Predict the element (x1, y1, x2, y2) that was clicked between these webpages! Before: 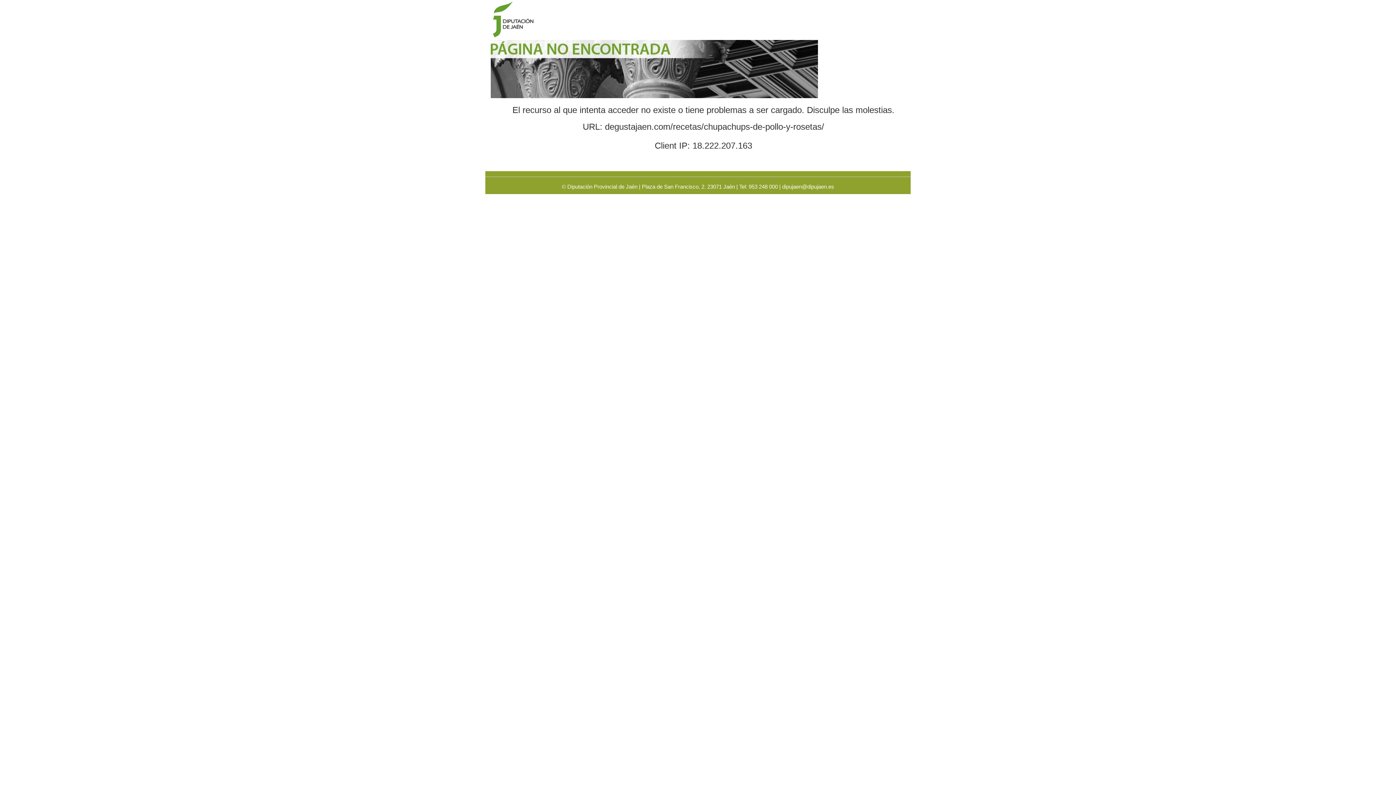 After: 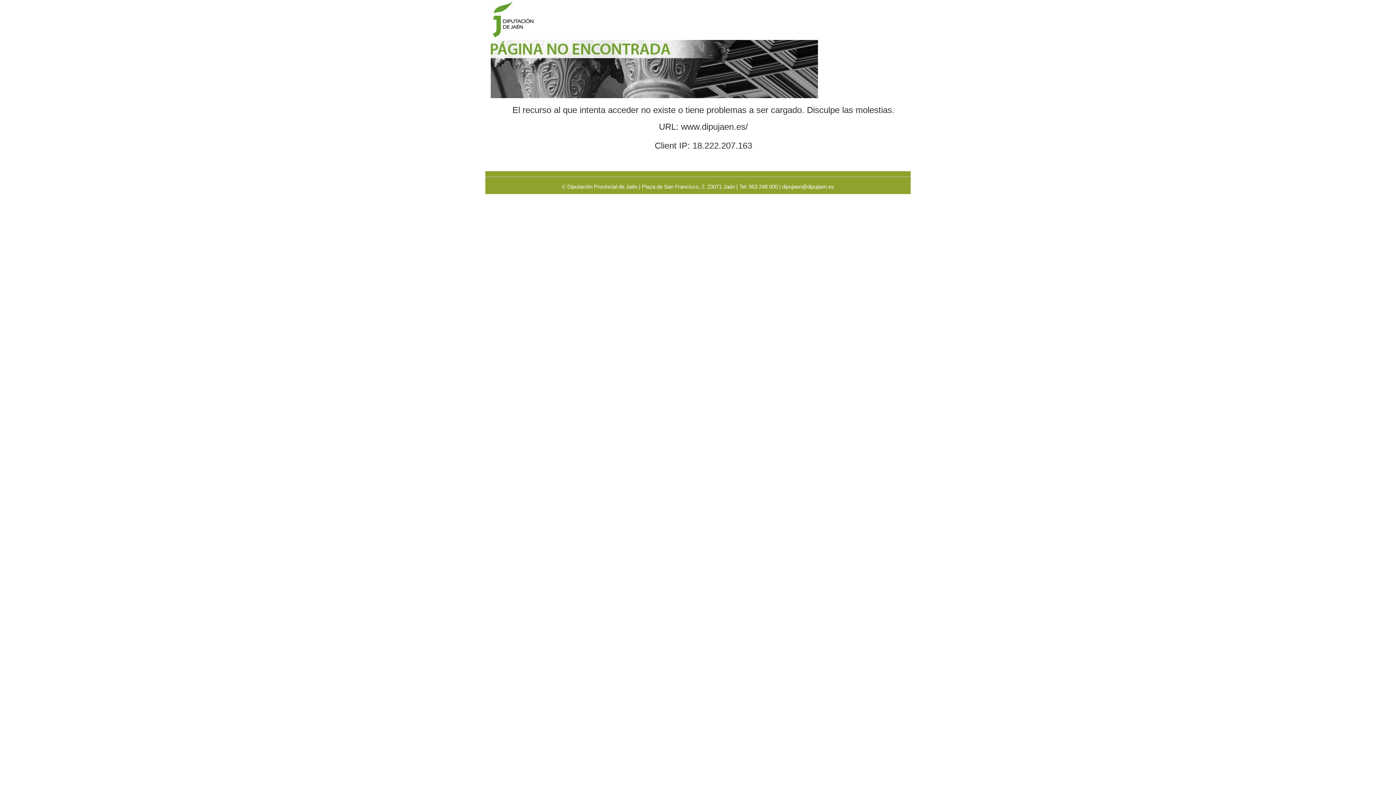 Action: bbox: (490, 16, 541, 22)